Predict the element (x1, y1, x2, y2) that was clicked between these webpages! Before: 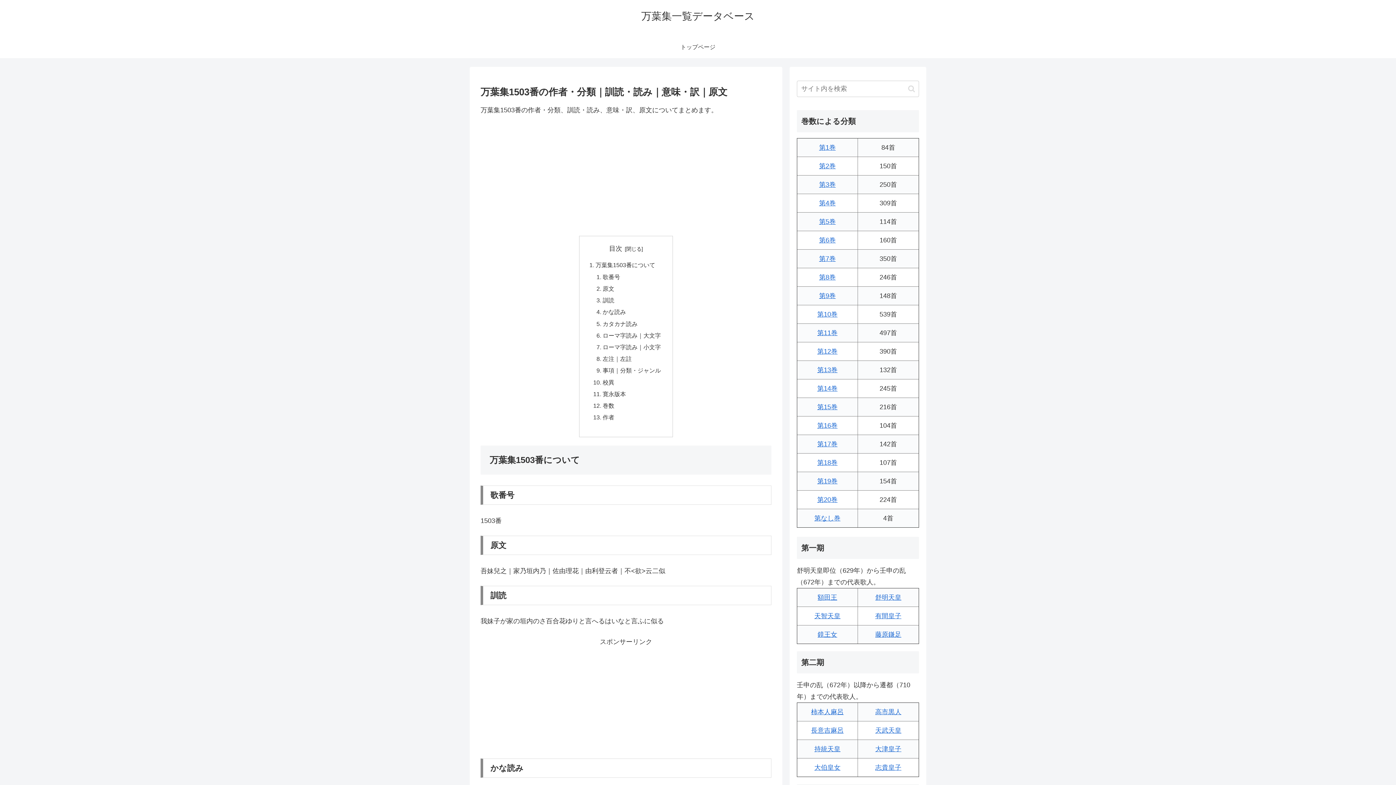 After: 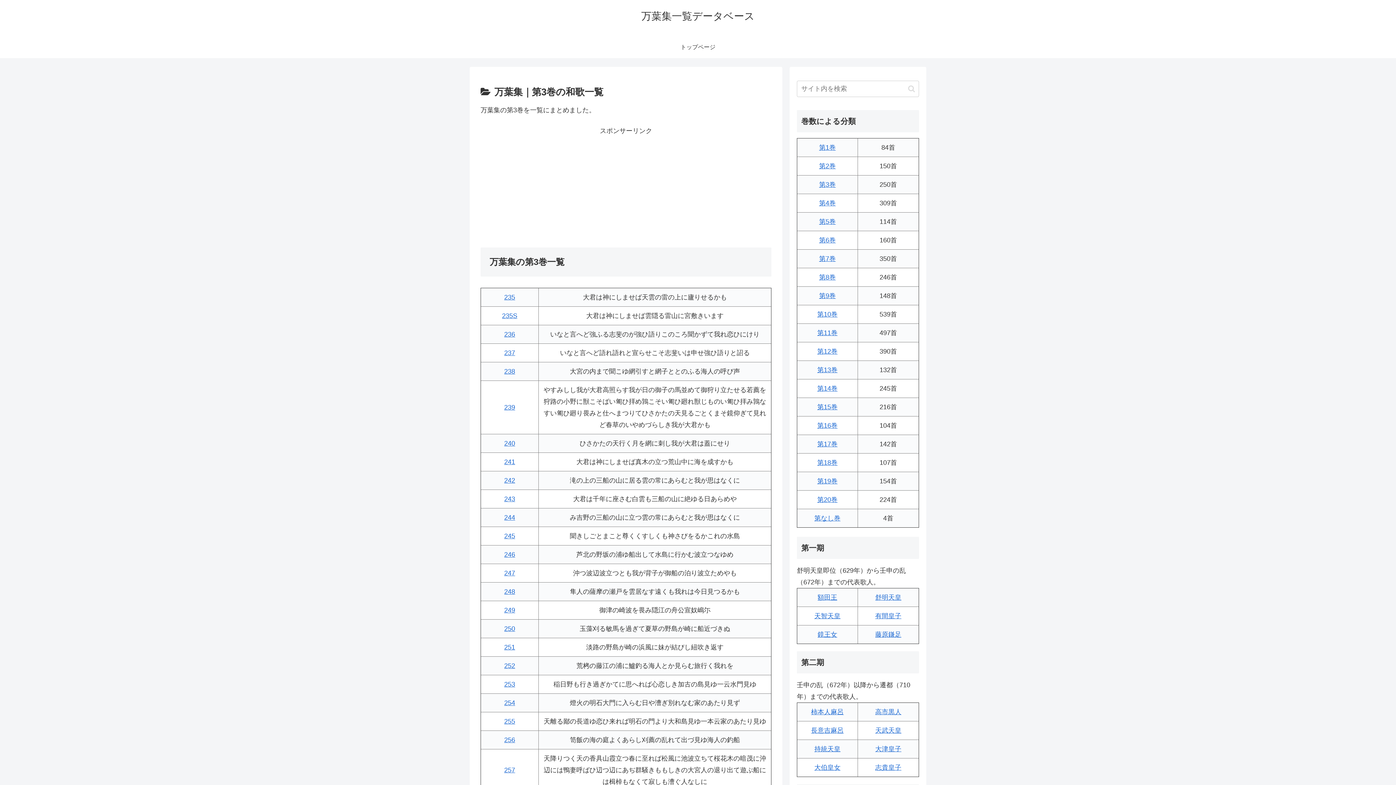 Action: bbox: (819, 181, 836, 188) label: 第3巻